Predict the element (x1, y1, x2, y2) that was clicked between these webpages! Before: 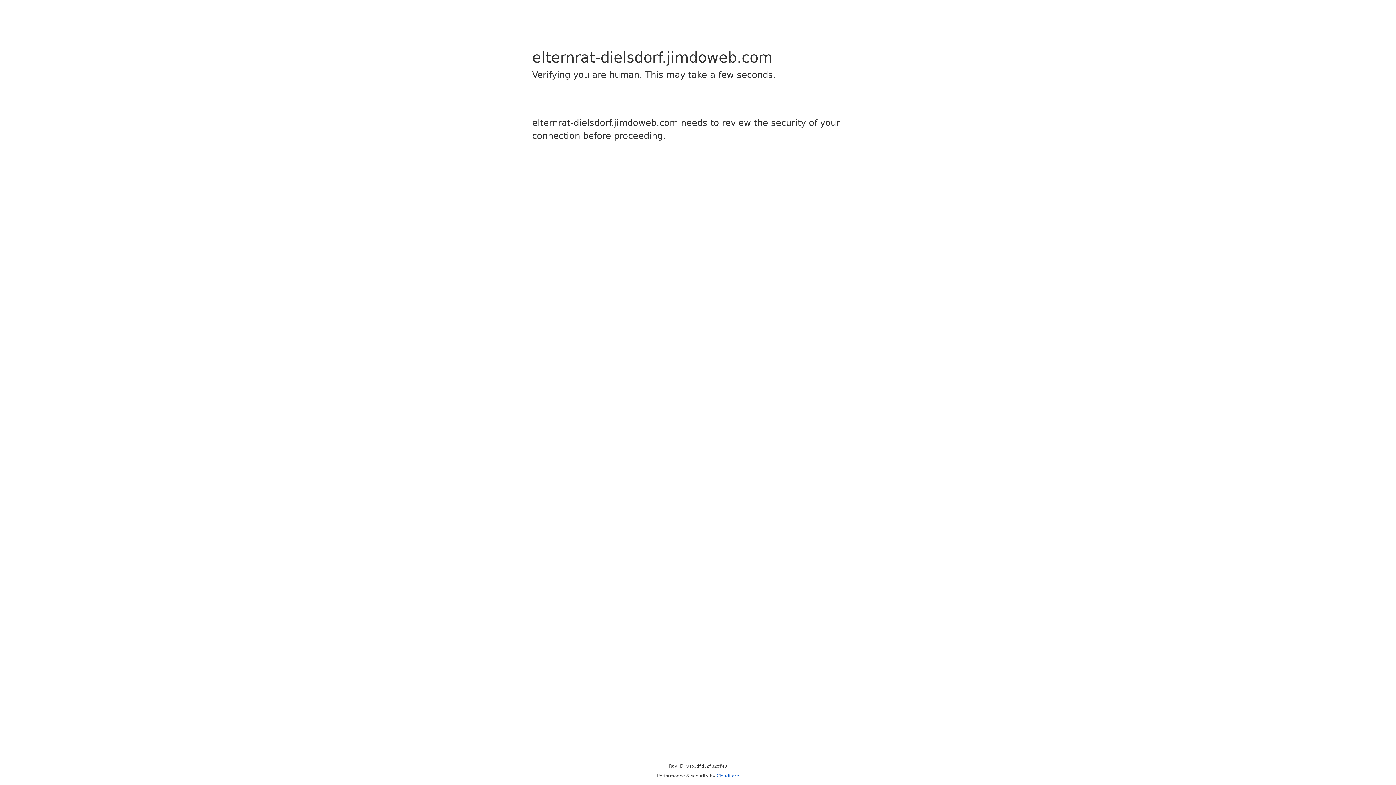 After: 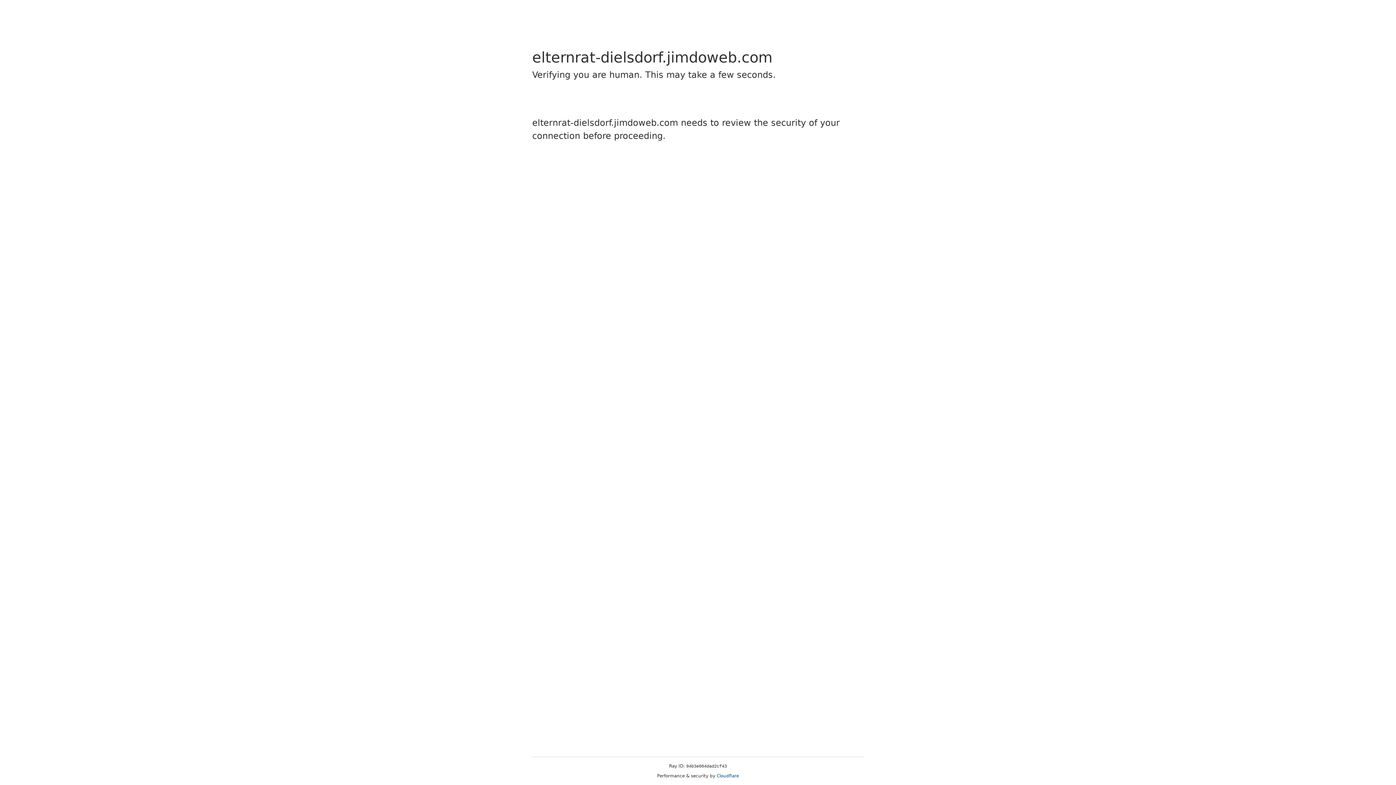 Action: bbox: (716, 773, 739, 778) label: Cloudflare